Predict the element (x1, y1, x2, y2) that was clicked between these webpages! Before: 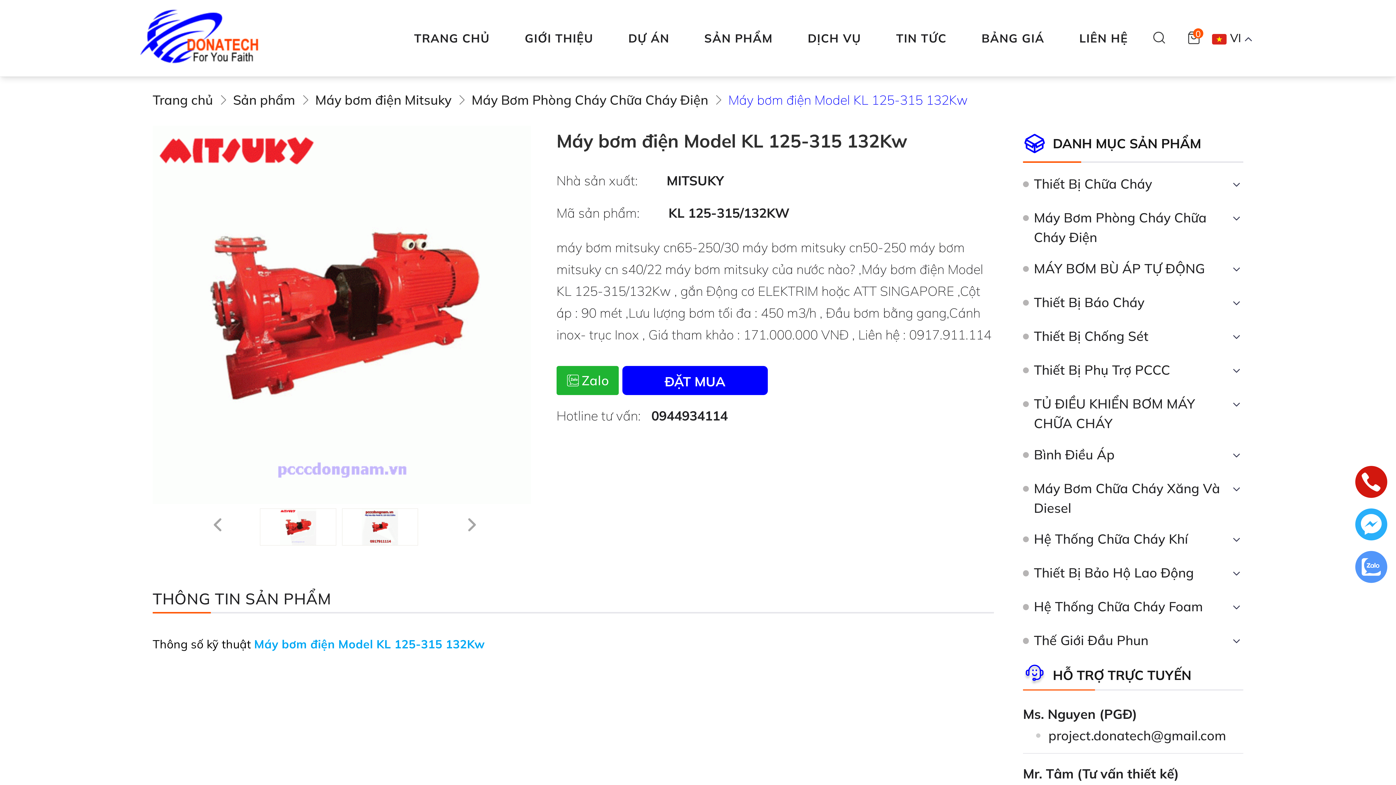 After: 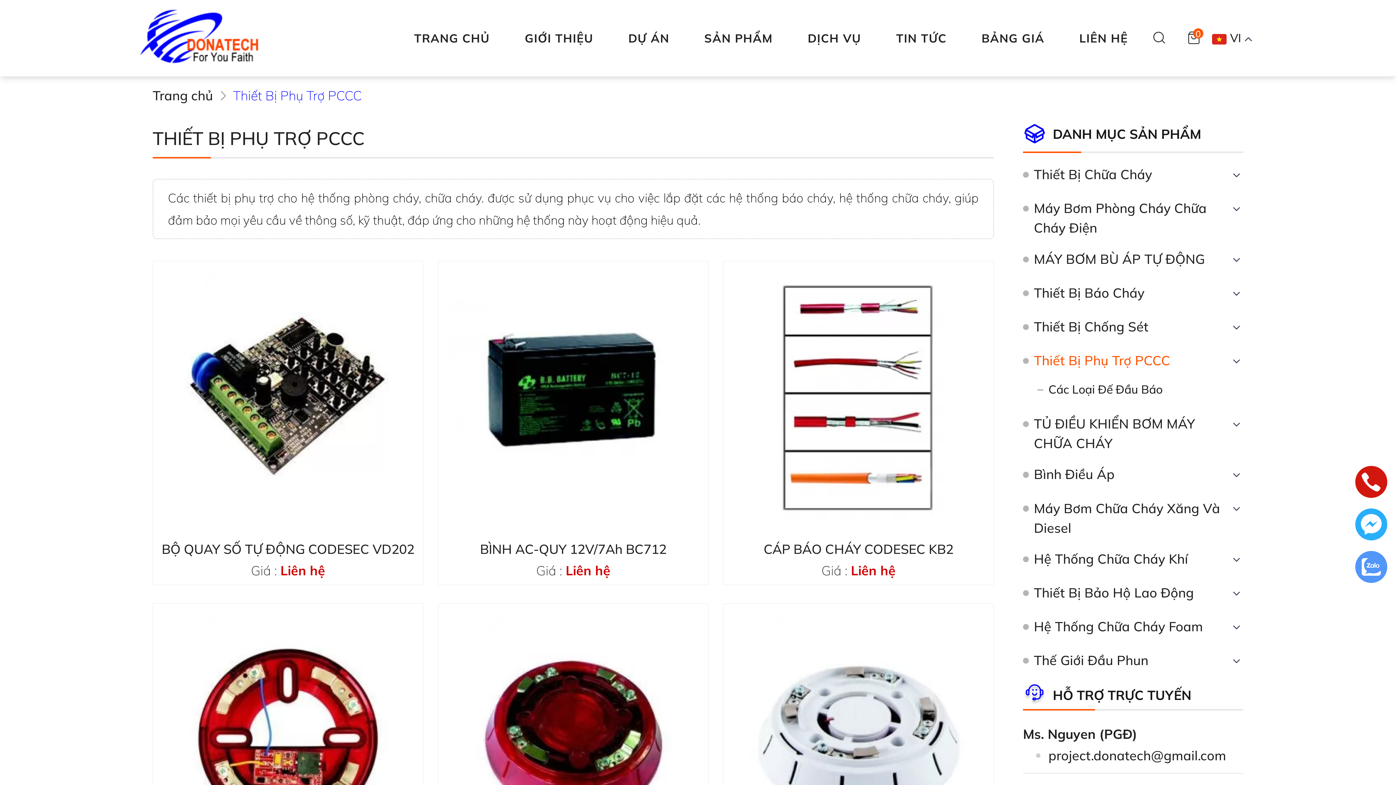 Action: label: Thiết Bị Phụ Trợ PCCC bbox: (1023, 360, 1170, 379)